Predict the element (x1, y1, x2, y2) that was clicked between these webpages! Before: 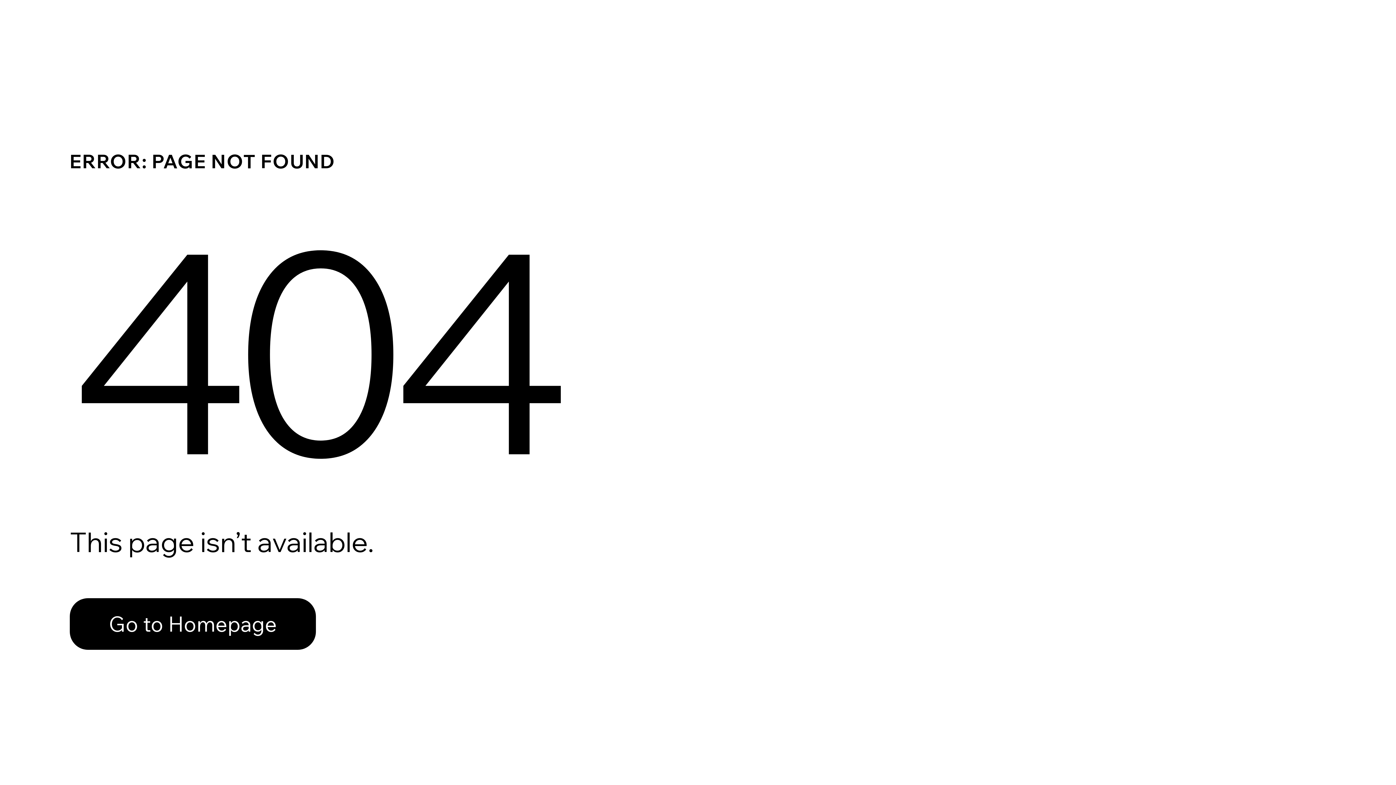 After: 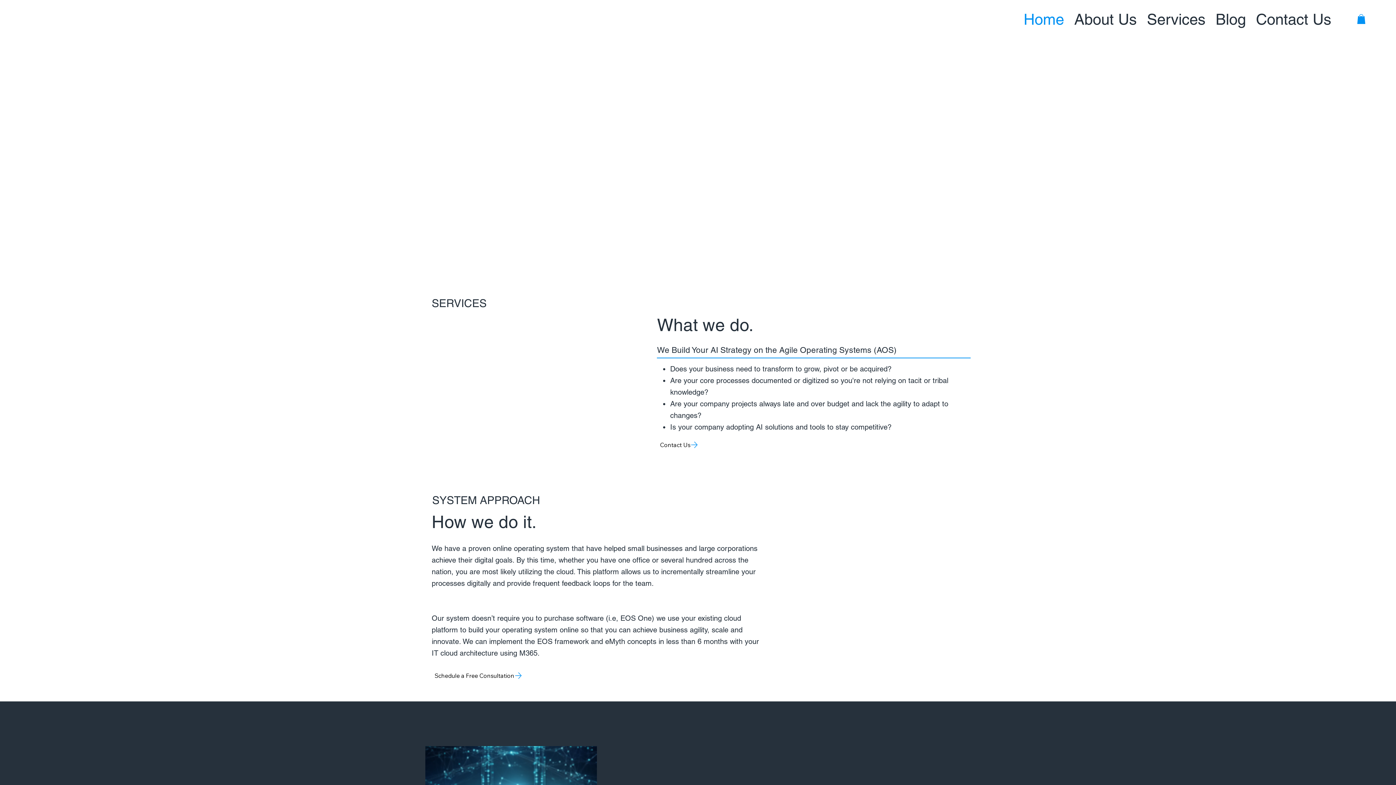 Action: label: Go to Homepage bbox: (69, 598, 316, 650)